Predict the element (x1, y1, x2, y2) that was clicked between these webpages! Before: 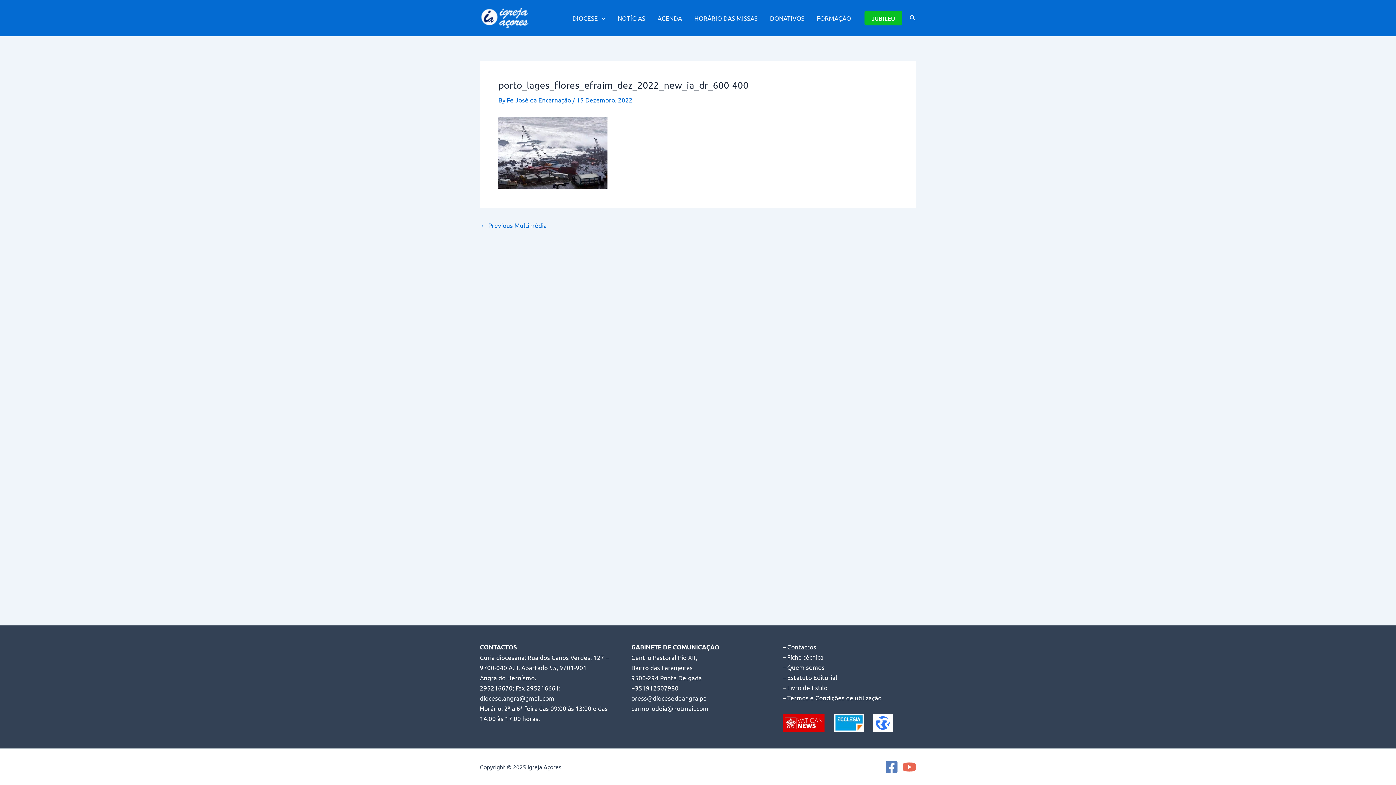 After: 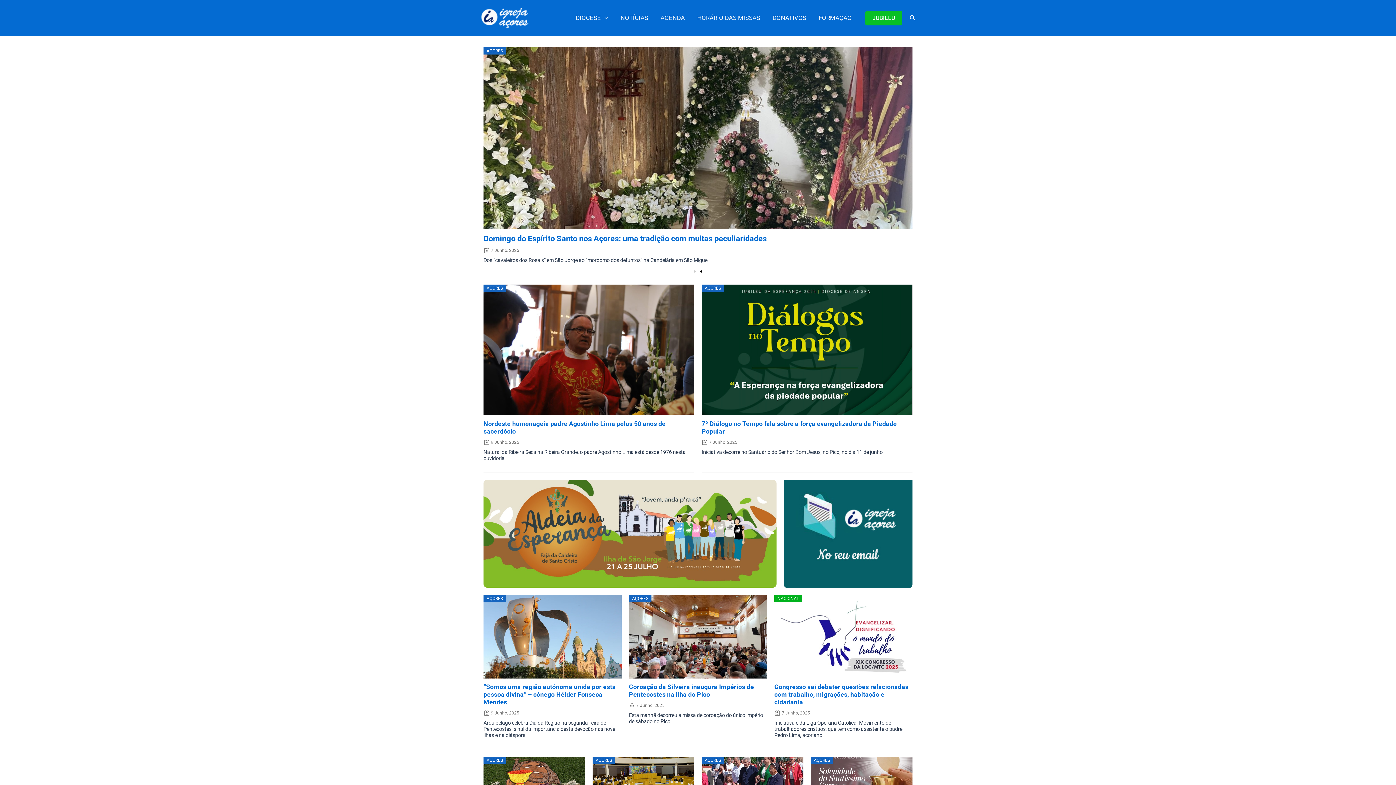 Action: bbox: (480, 13, 530, 20)